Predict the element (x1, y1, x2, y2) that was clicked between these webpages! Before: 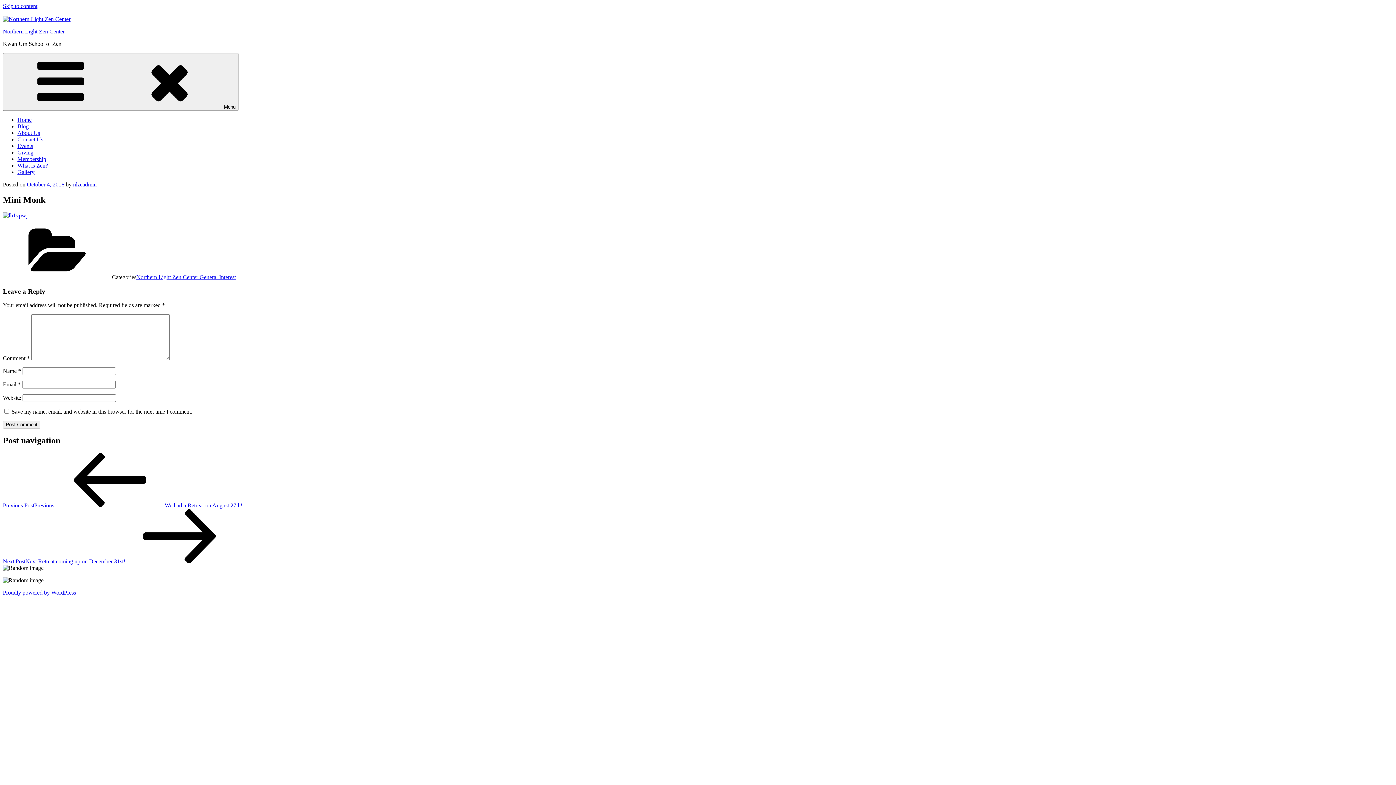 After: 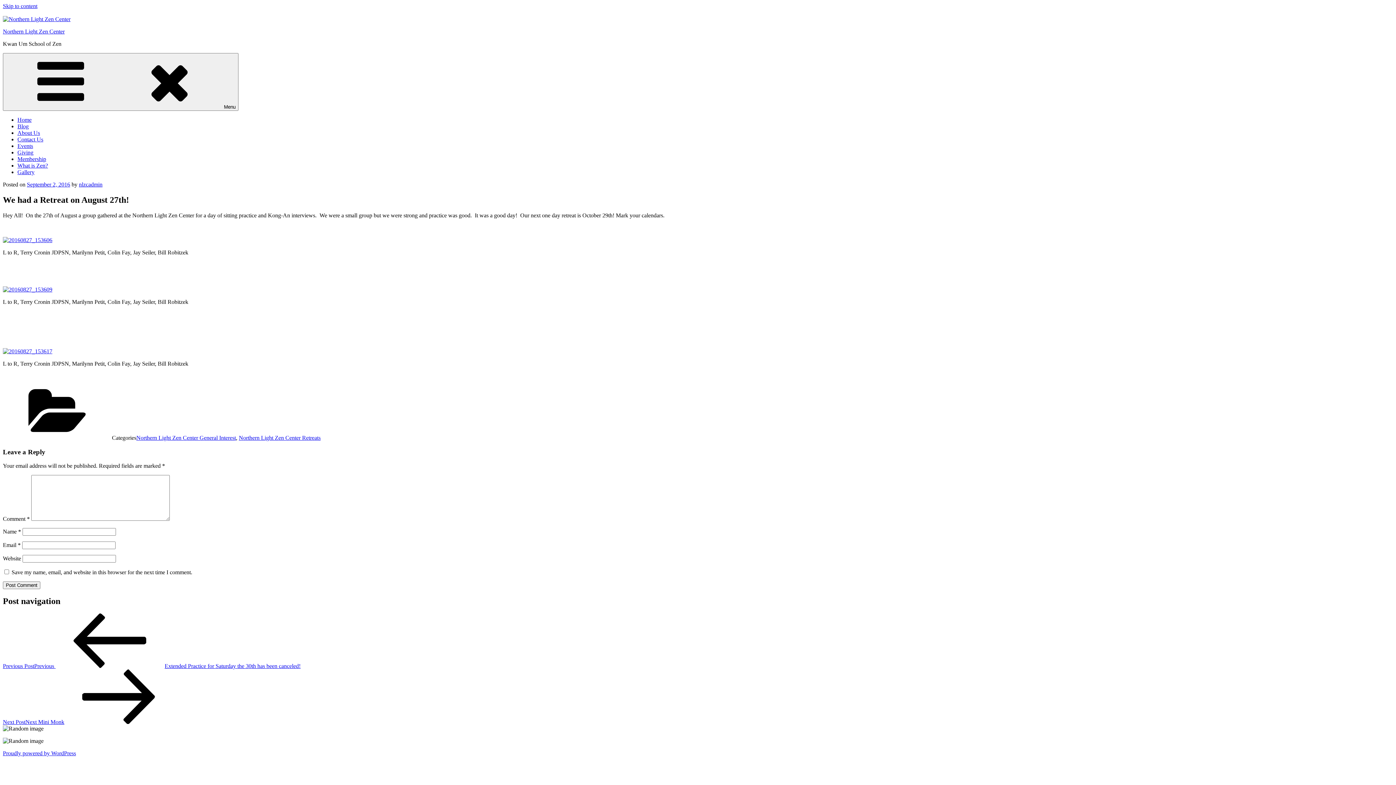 Action: bbox: (2, 502, 242, 508) label: Previous PostPrevious We had a Retreat on August 27th!